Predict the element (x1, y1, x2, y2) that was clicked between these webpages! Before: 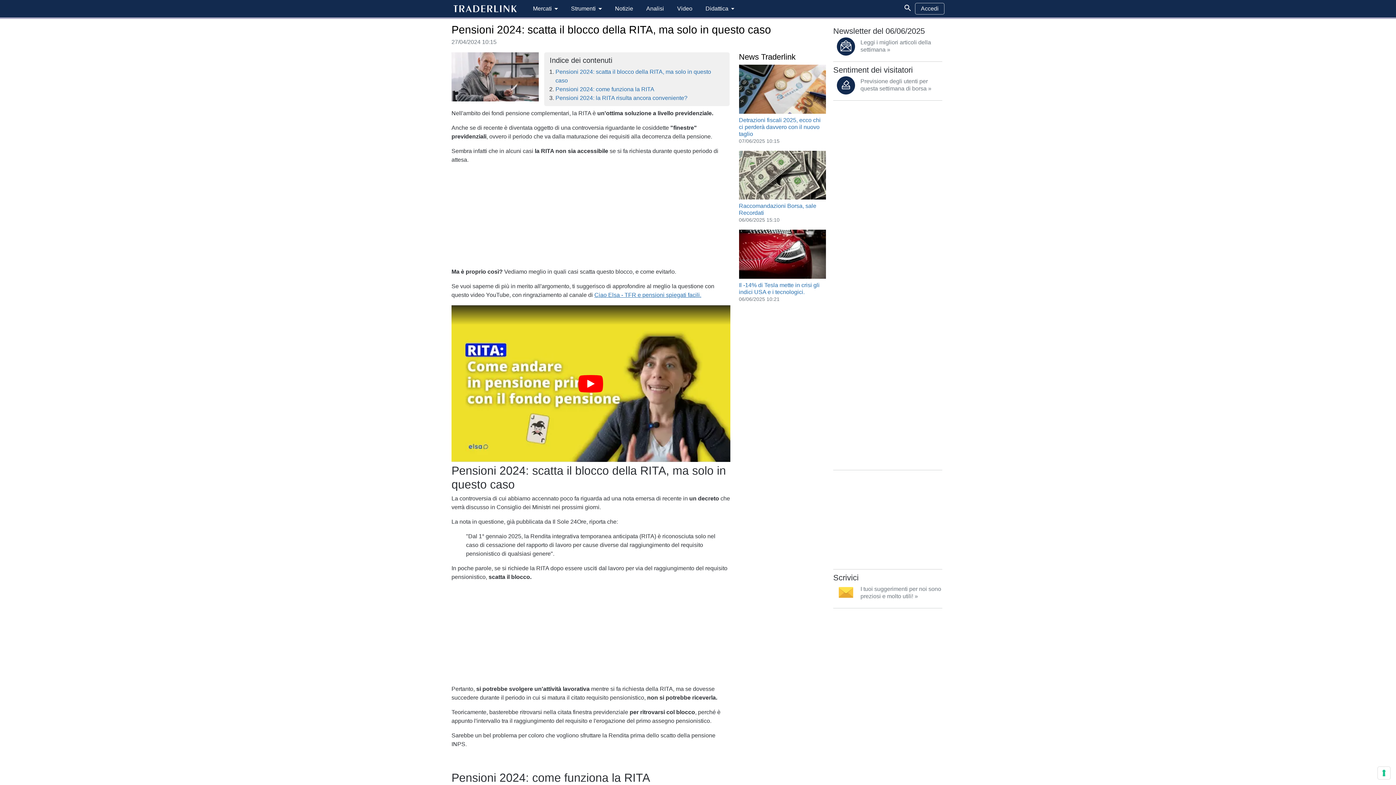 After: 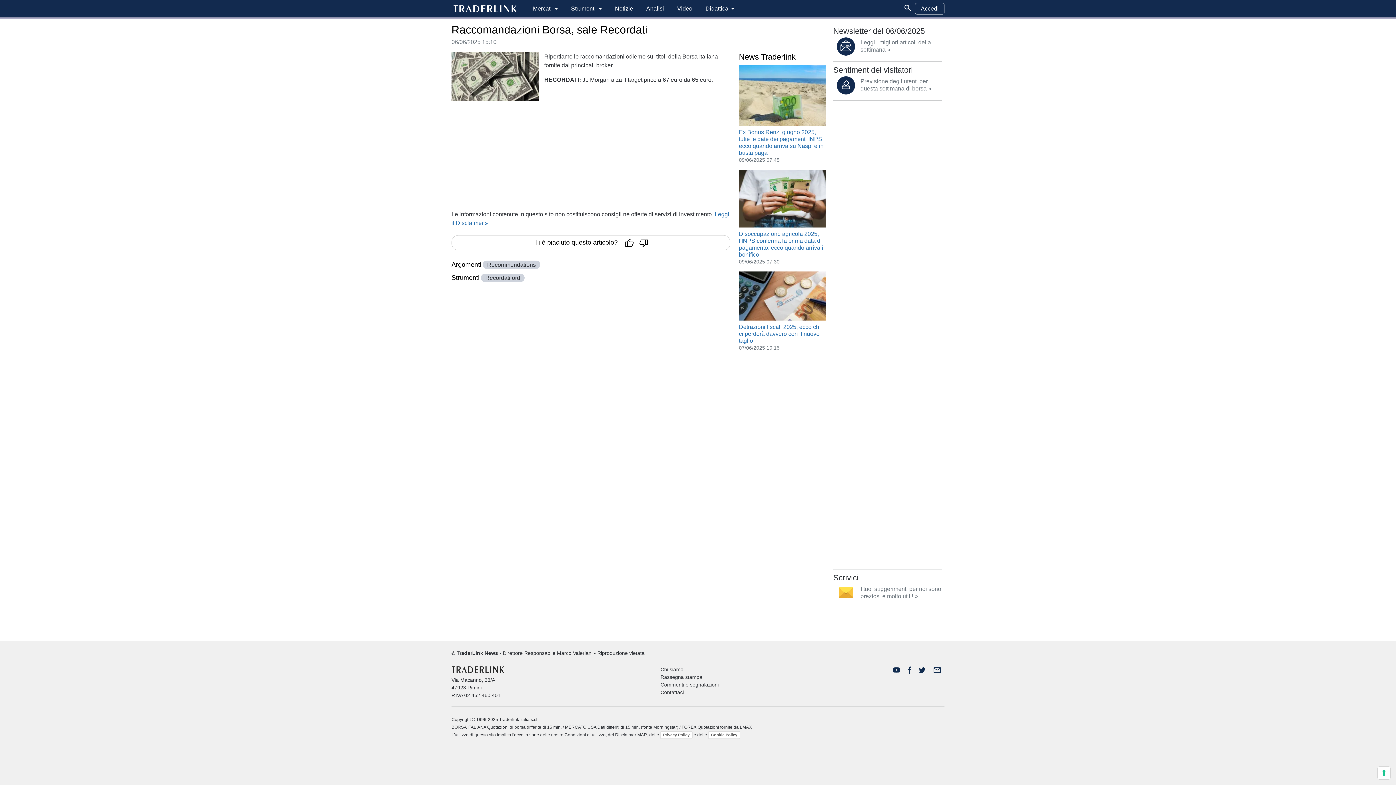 Action: bbox: (739, 150, 826, 199)